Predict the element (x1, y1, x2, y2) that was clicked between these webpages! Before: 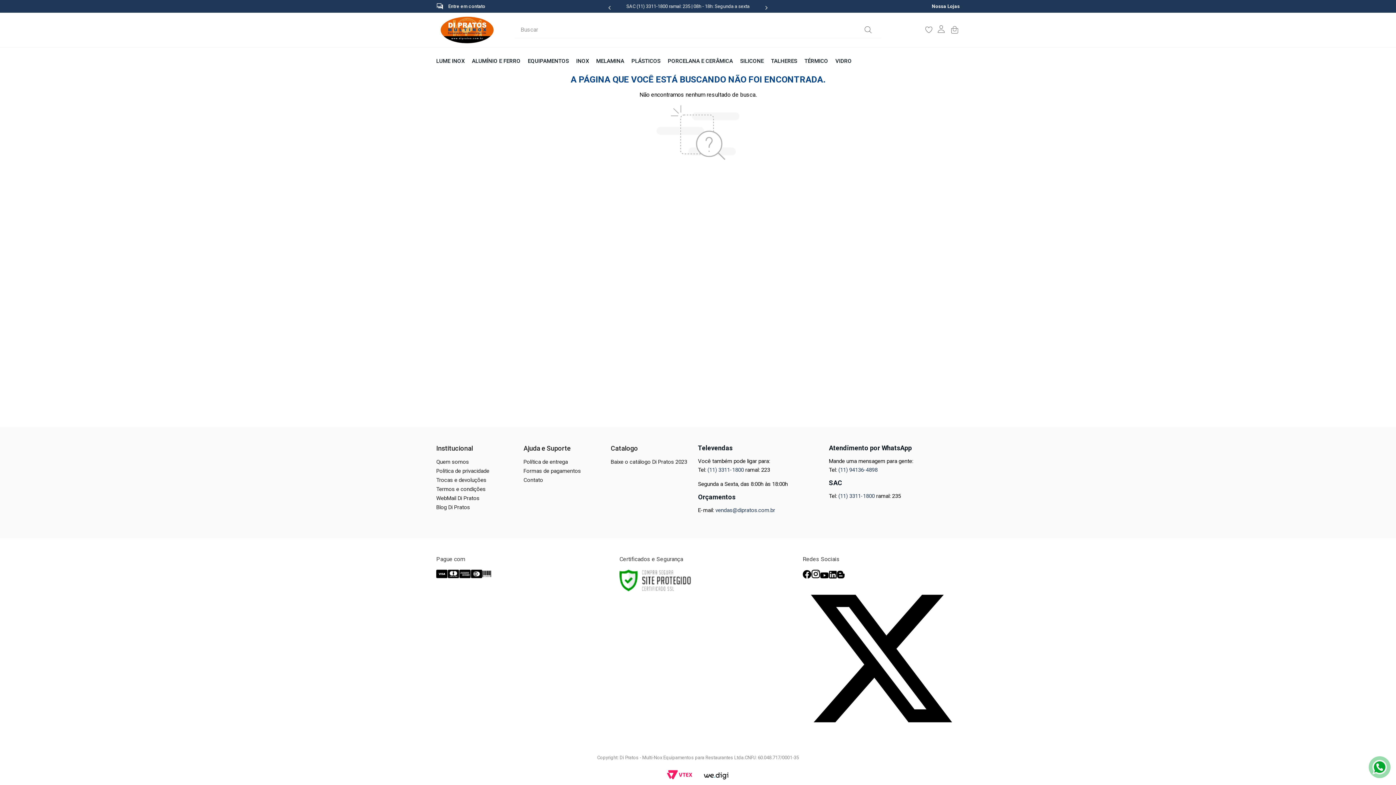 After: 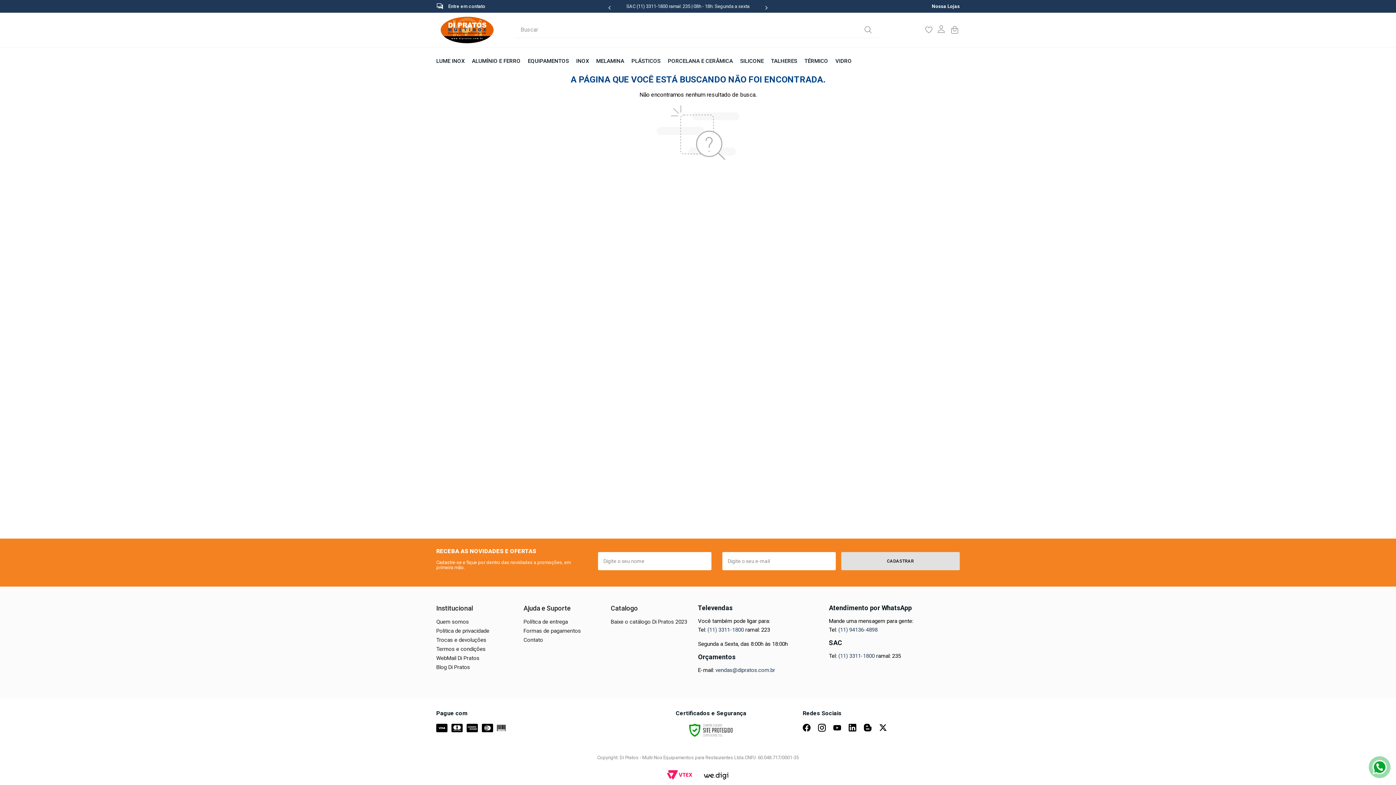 Action: label: Contato bbox: (523, 476, 543, 485)